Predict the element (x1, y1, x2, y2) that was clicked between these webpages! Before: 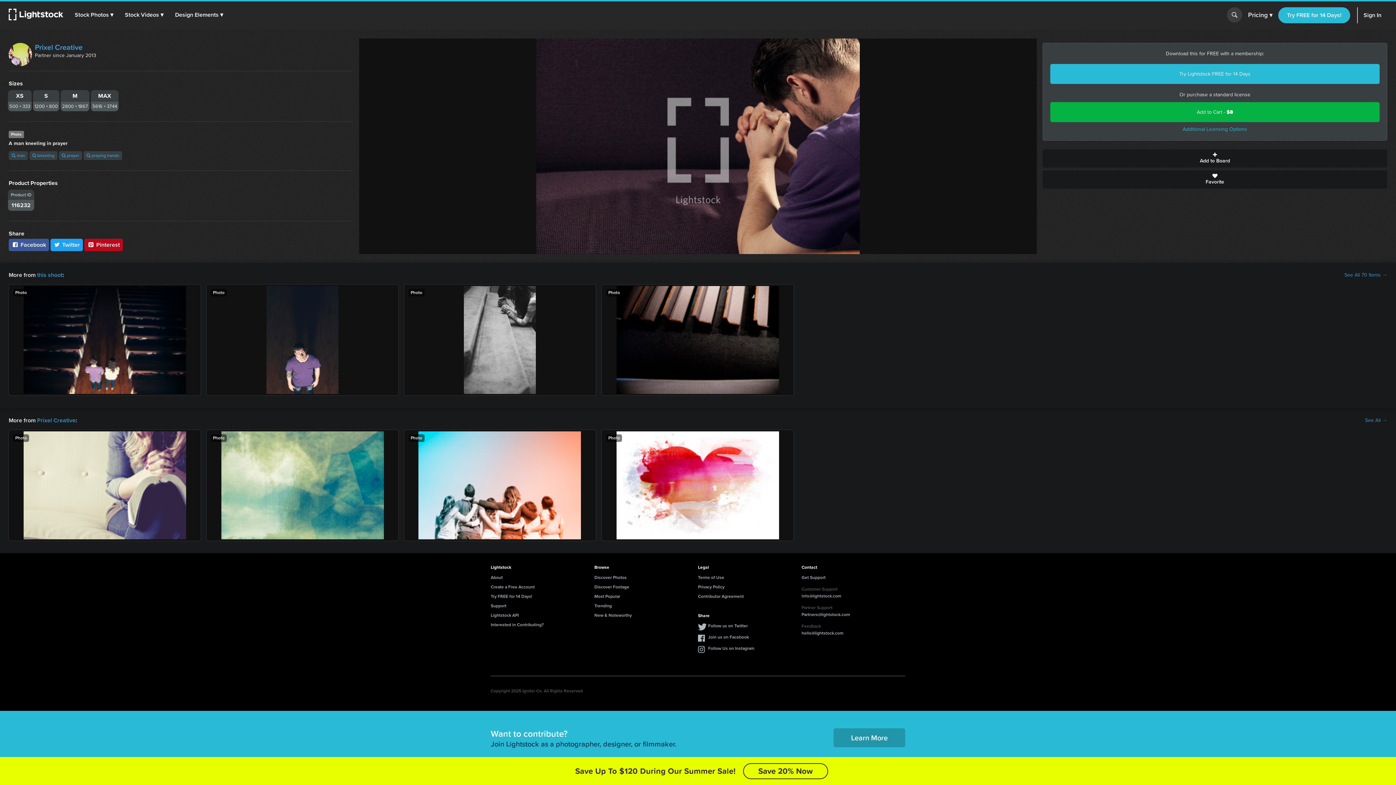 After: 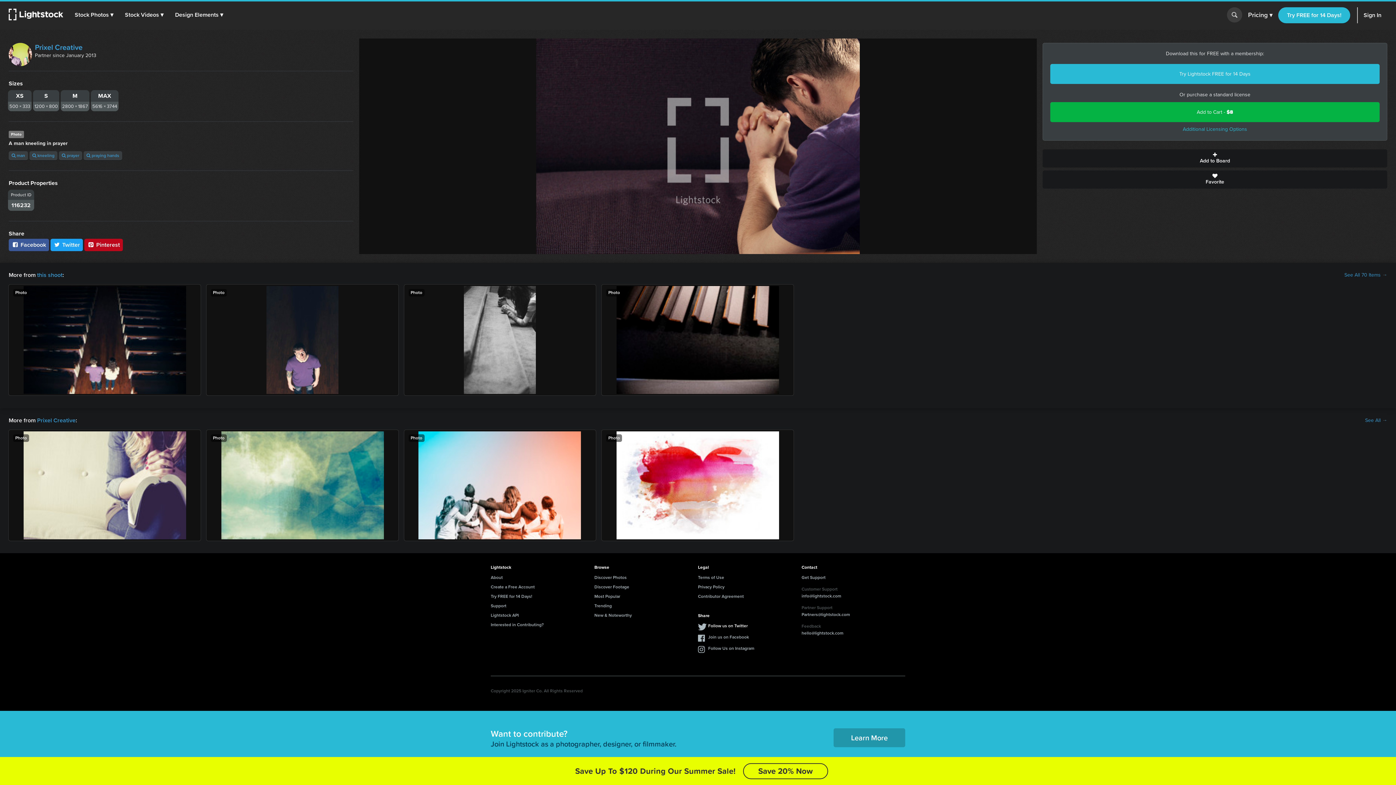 Action: label: Follow us on Twitter bbox: (698, 623, 748, 631)